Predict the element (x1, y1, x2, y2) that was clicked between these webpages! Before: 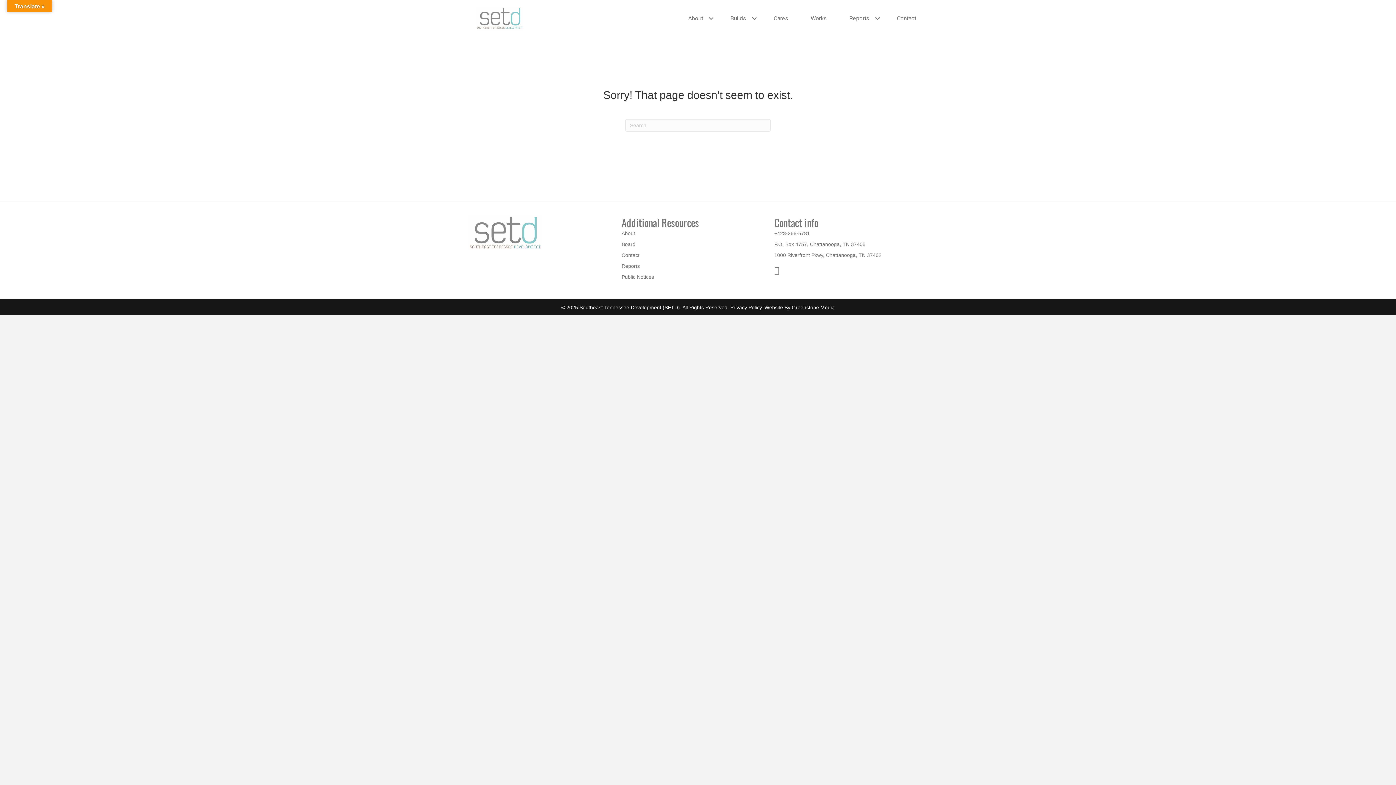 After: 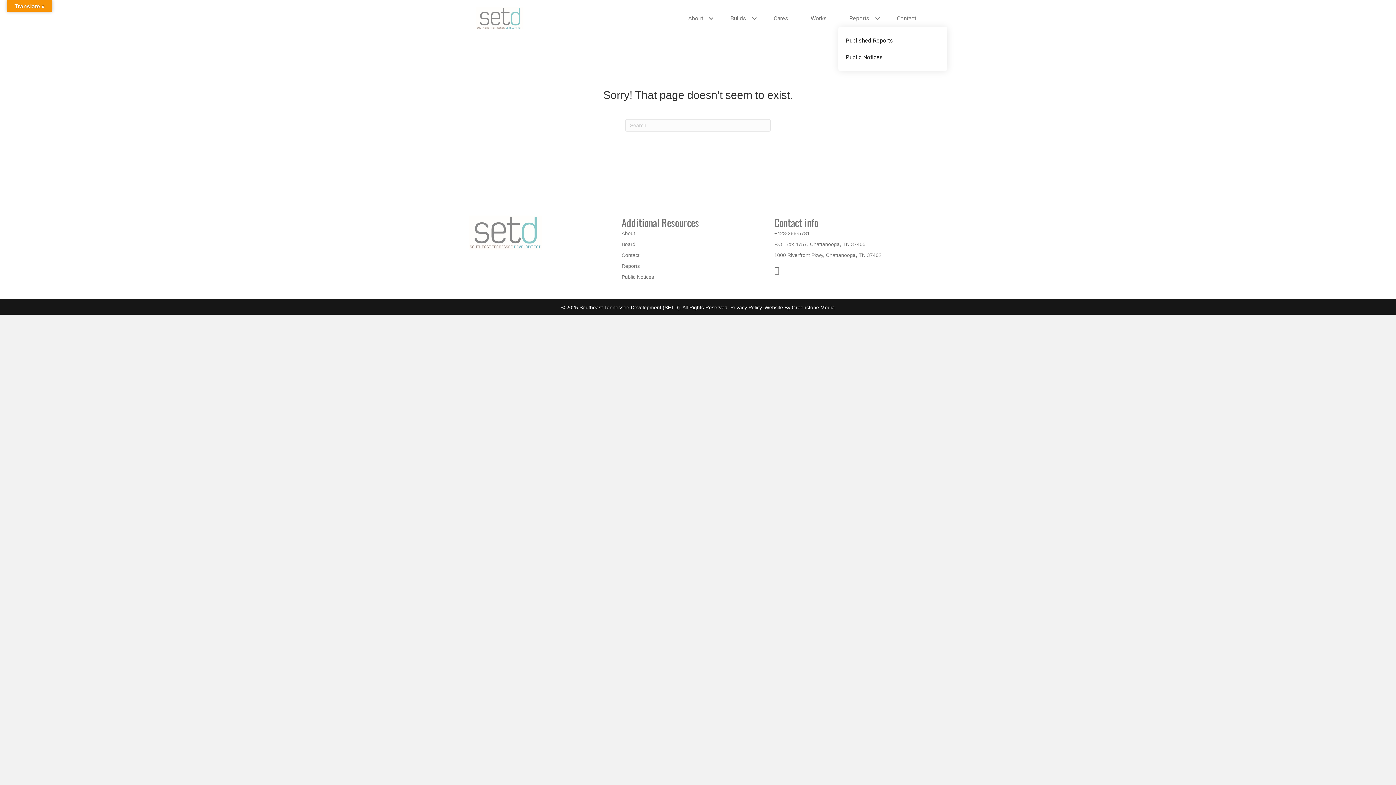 Action: bbox: (838, 10, 885, 26) label: Reports